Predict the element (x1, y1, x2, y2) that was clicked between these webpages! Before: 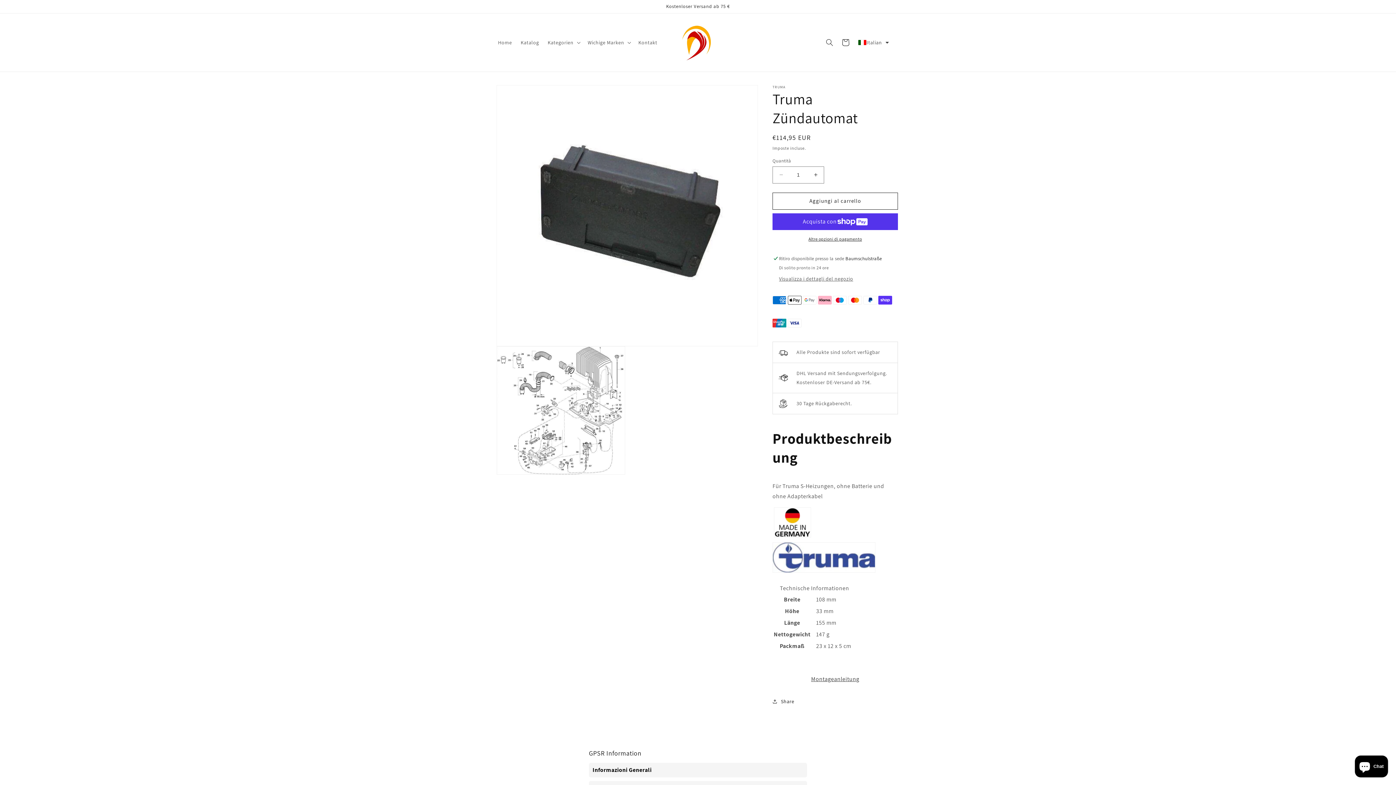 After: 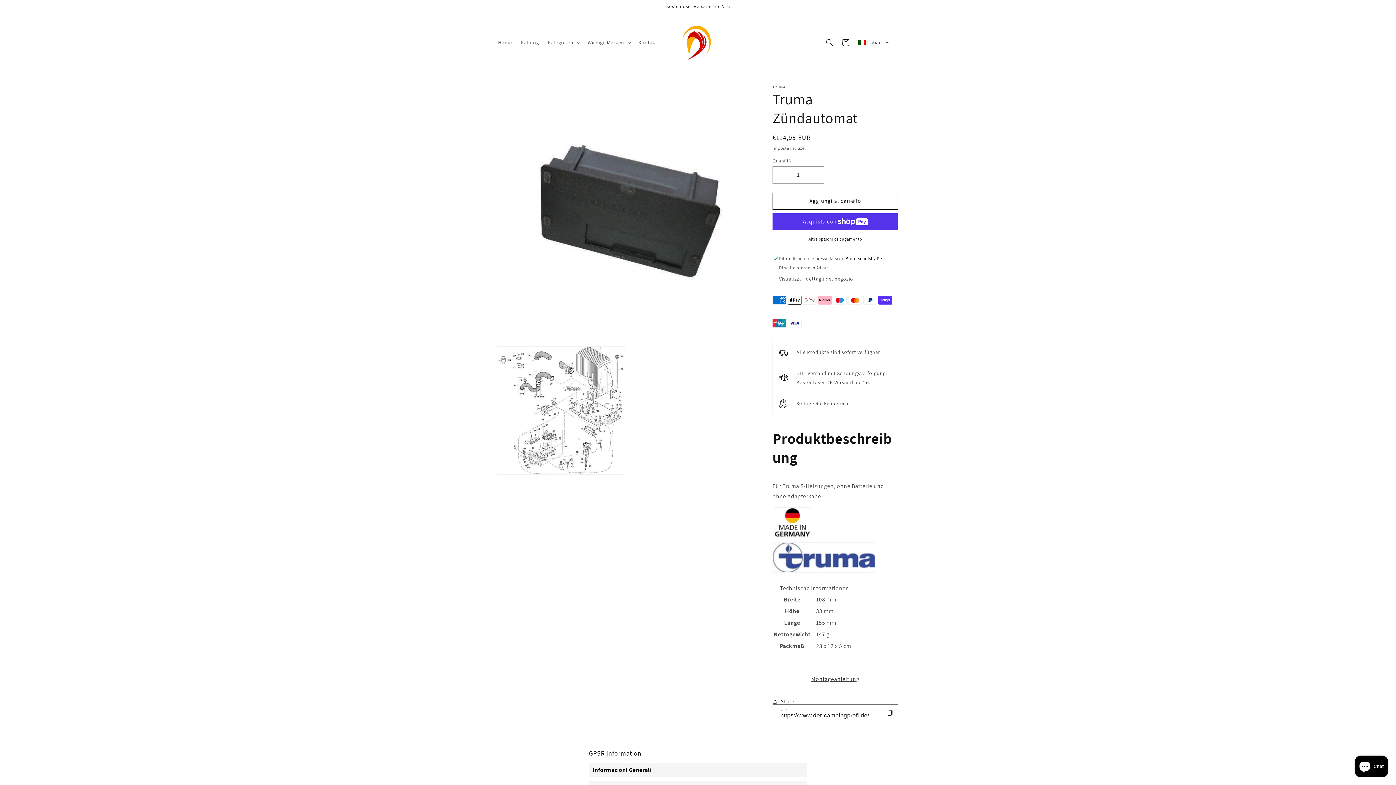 Action: label: Share bbox: (772, 693, 794, 709)